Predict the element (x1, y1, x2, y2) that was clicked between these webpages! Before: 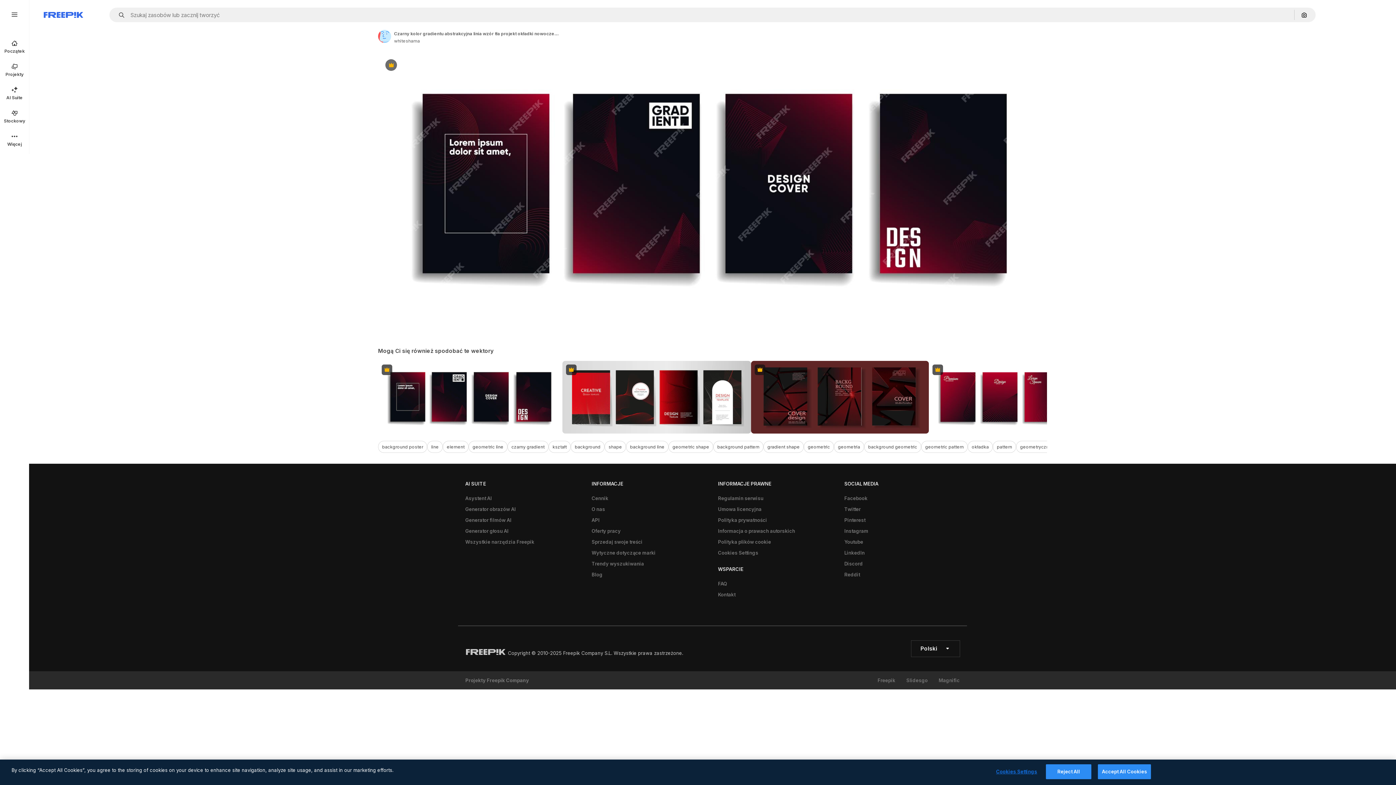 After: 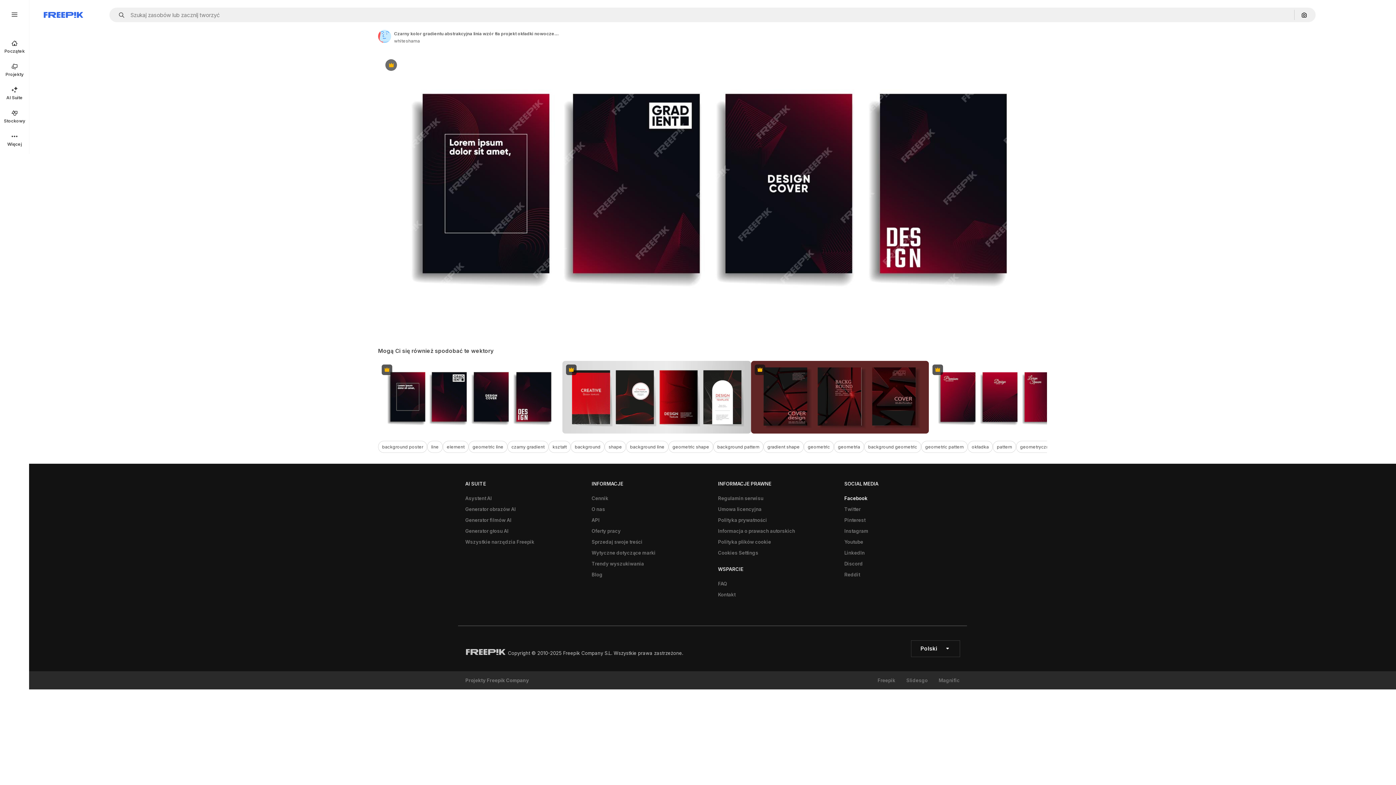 Action: label: Facebook bbox: (840, 492, 871, 503)